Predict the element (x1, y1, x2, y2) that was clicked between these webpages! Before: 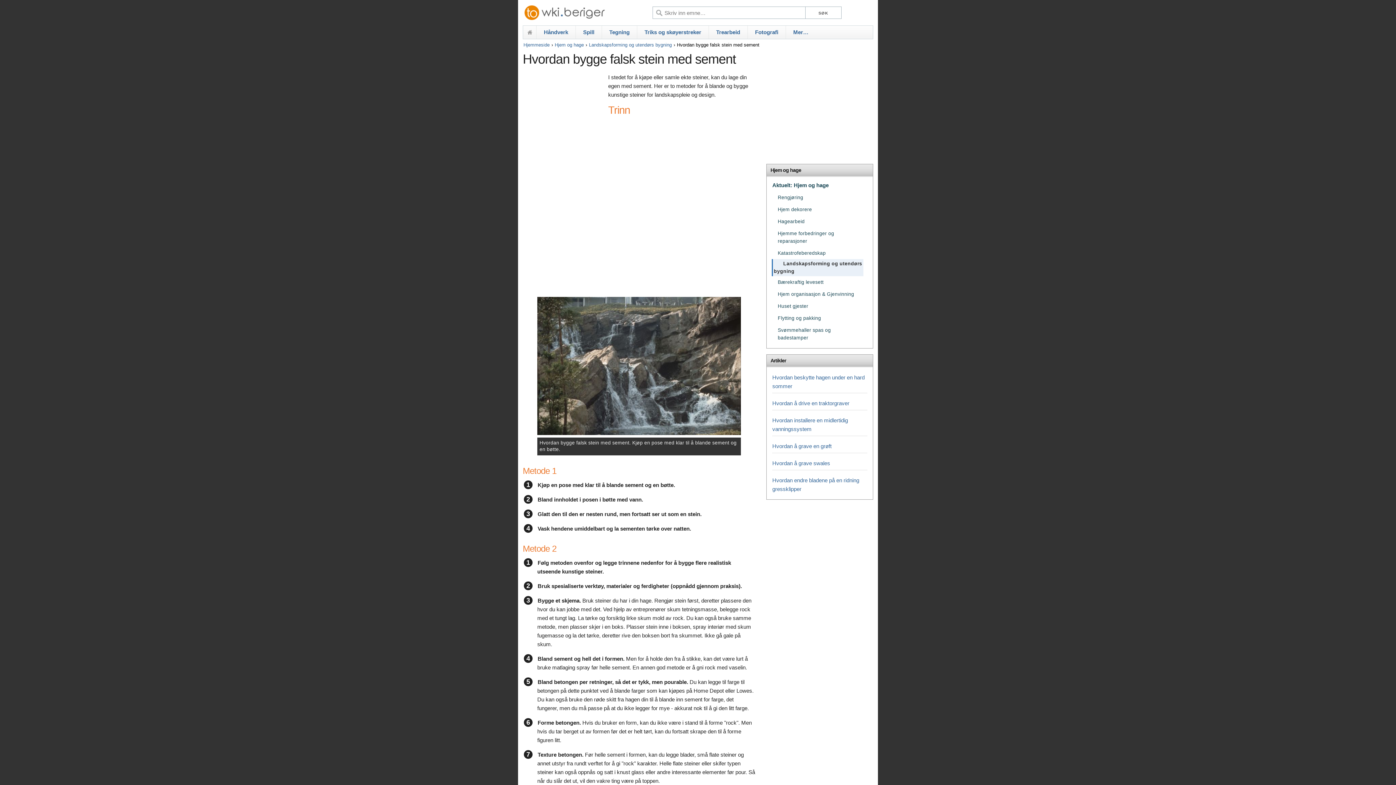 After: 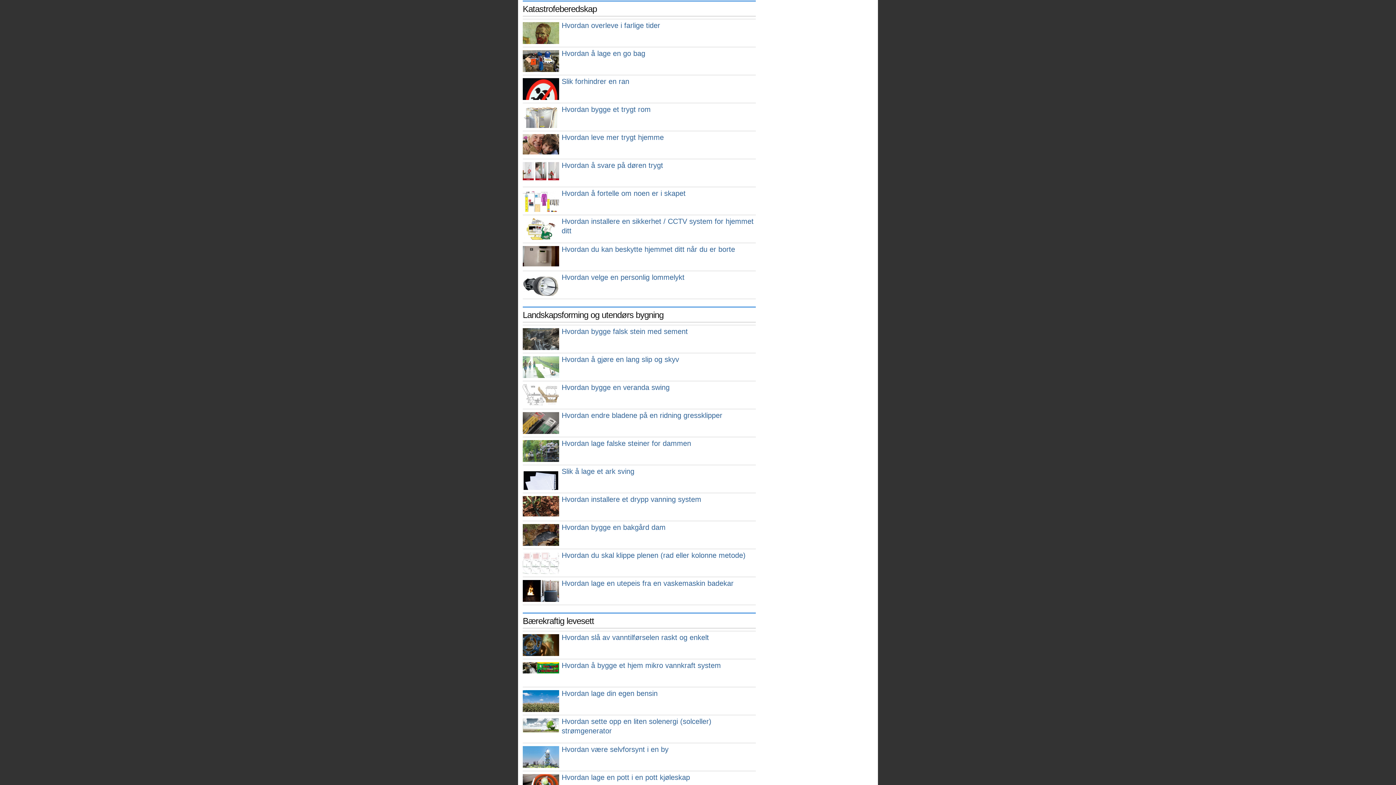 Action: bbox: (777, 250, 825, 255) label: Katastrofeberedskap